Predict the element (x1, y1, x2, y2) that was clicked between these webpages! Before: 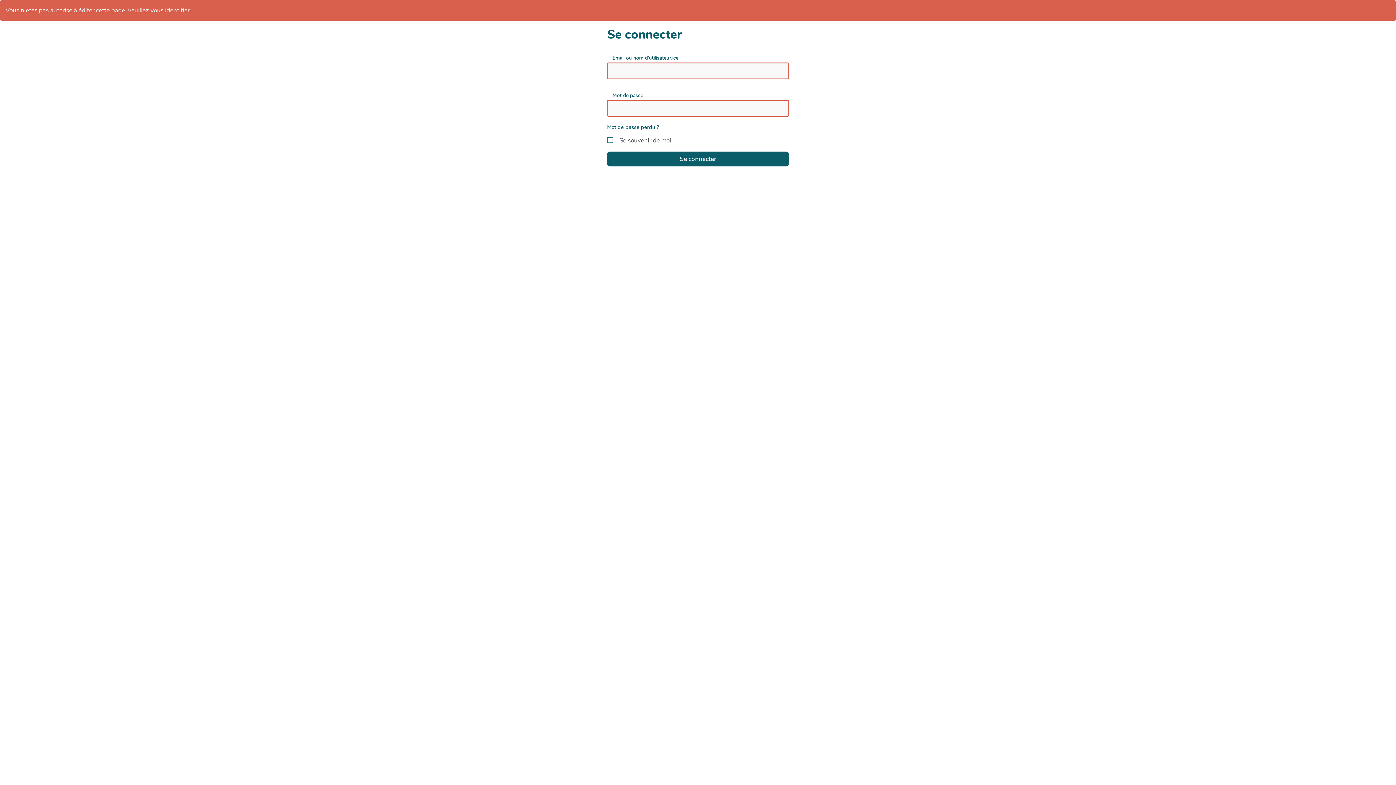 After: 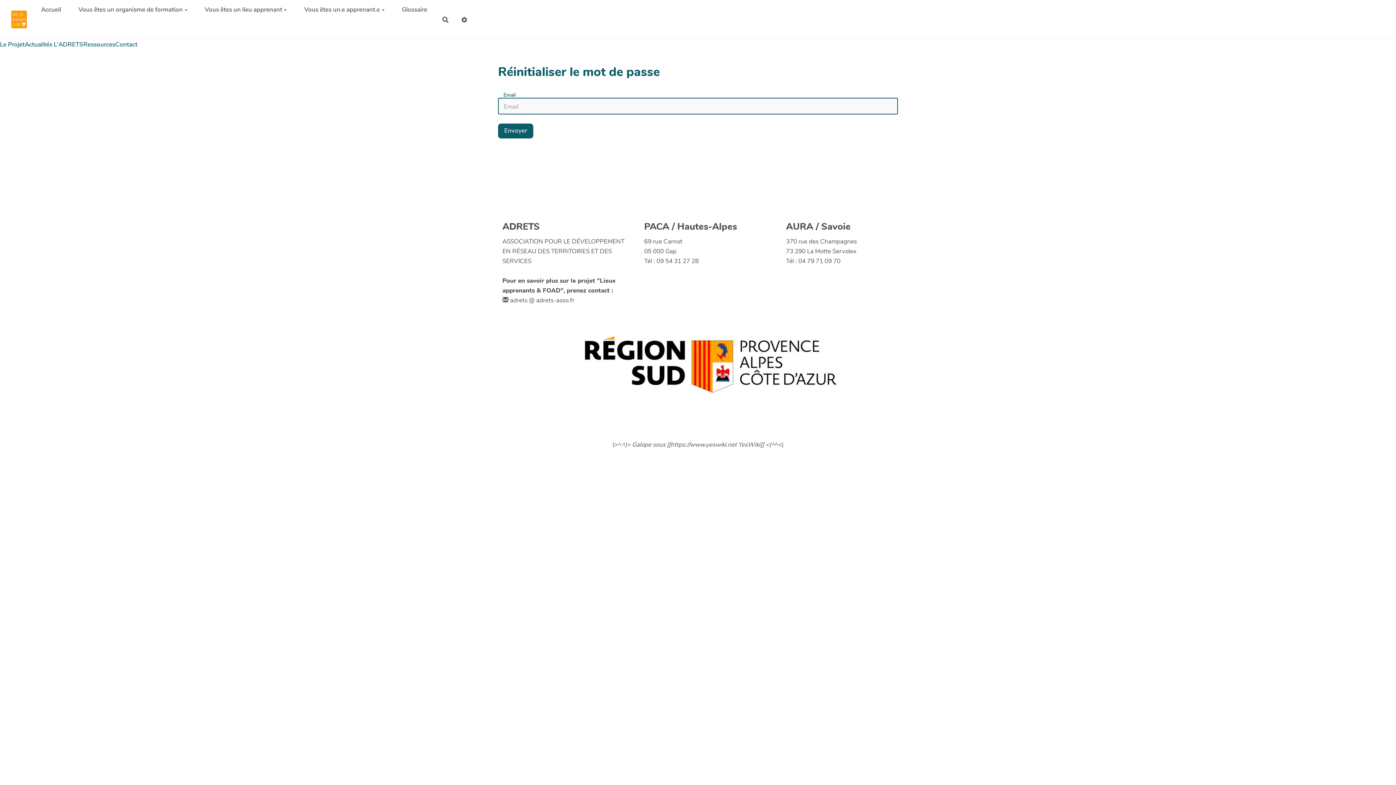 Action: bbox: (607, 123, 659, 130) label: Mot de passe perdu ?